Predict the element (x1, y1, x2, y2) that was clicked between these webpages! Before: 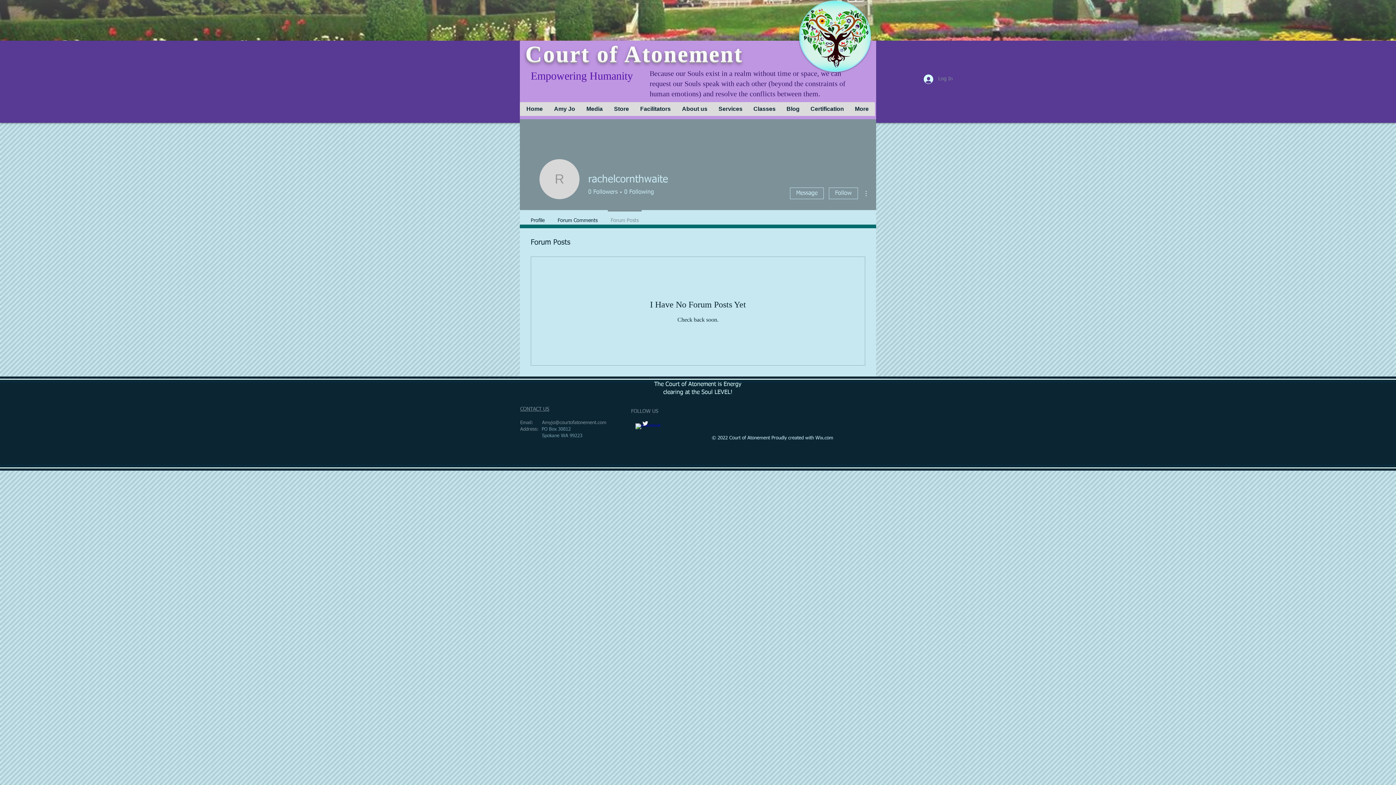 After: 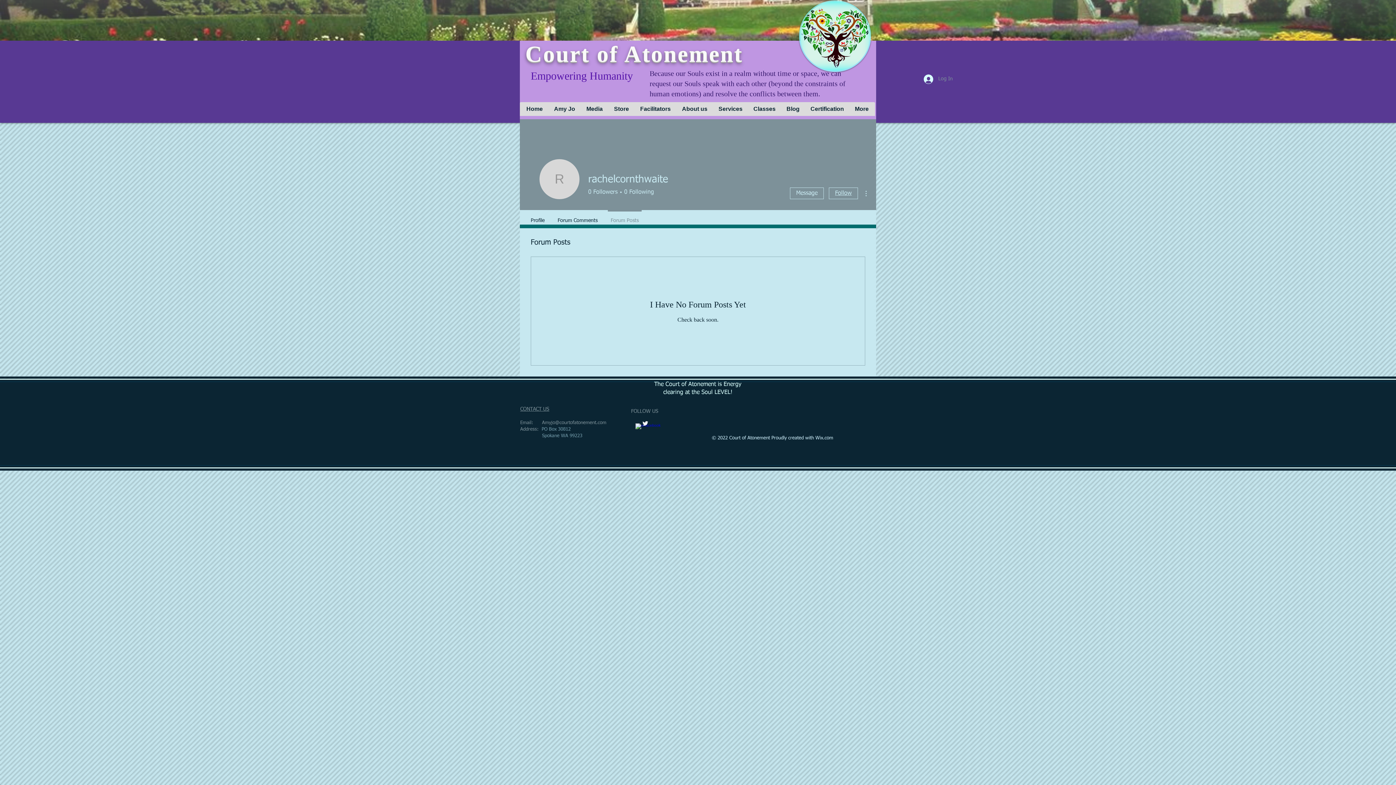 Action: label: Follow bbox: (829, 187, 858, 199)